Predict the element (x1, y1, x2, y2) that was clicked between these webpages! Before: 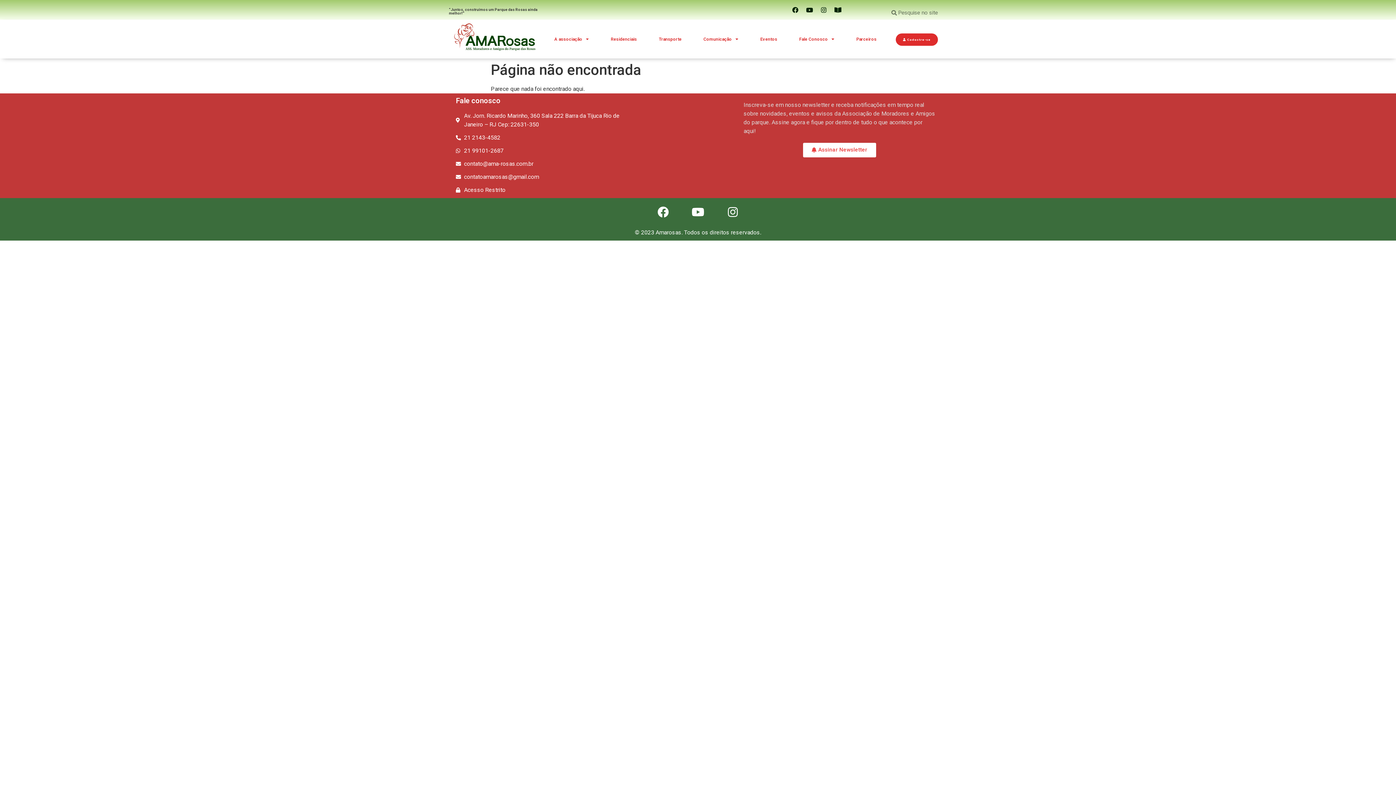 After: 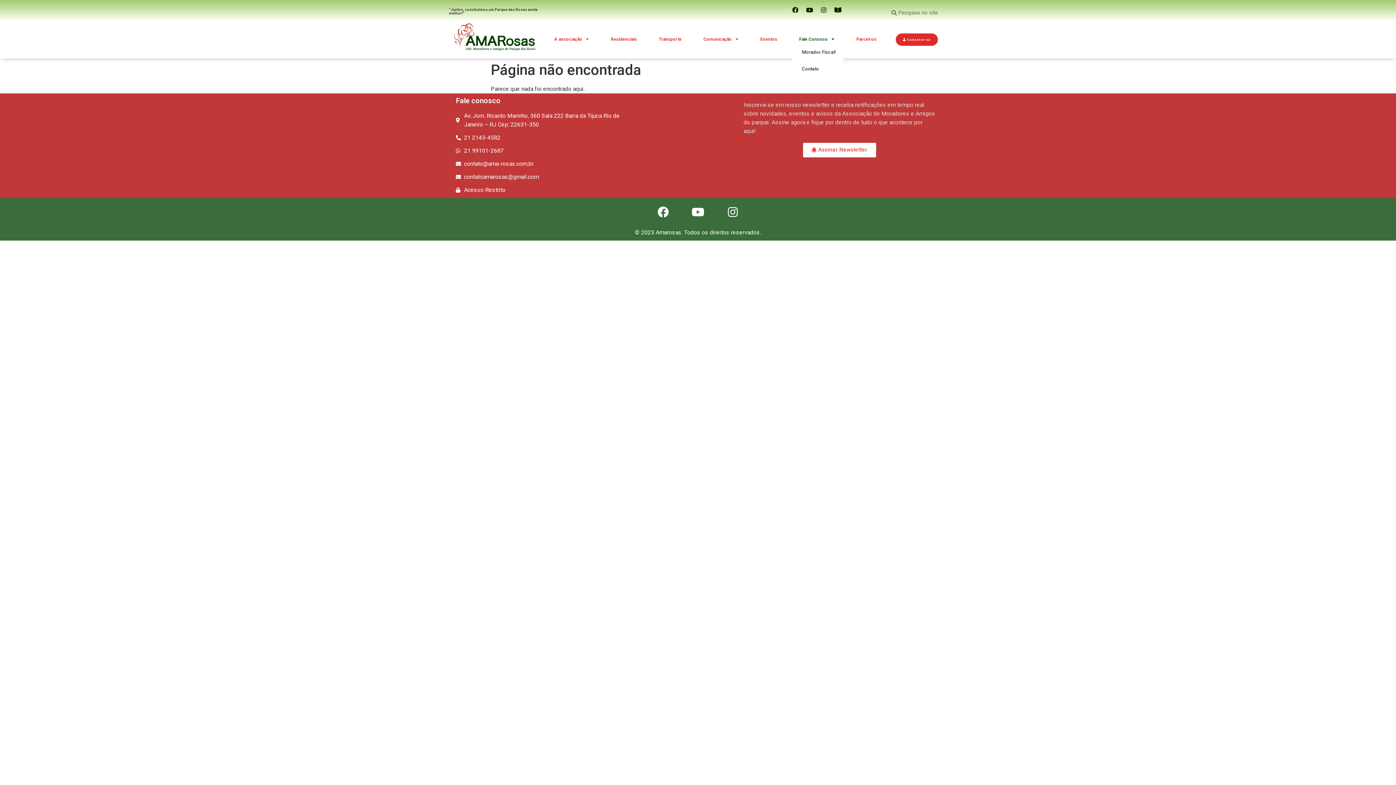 Action: bbox: (791, 31, 842, 46) label: Fale Conosco